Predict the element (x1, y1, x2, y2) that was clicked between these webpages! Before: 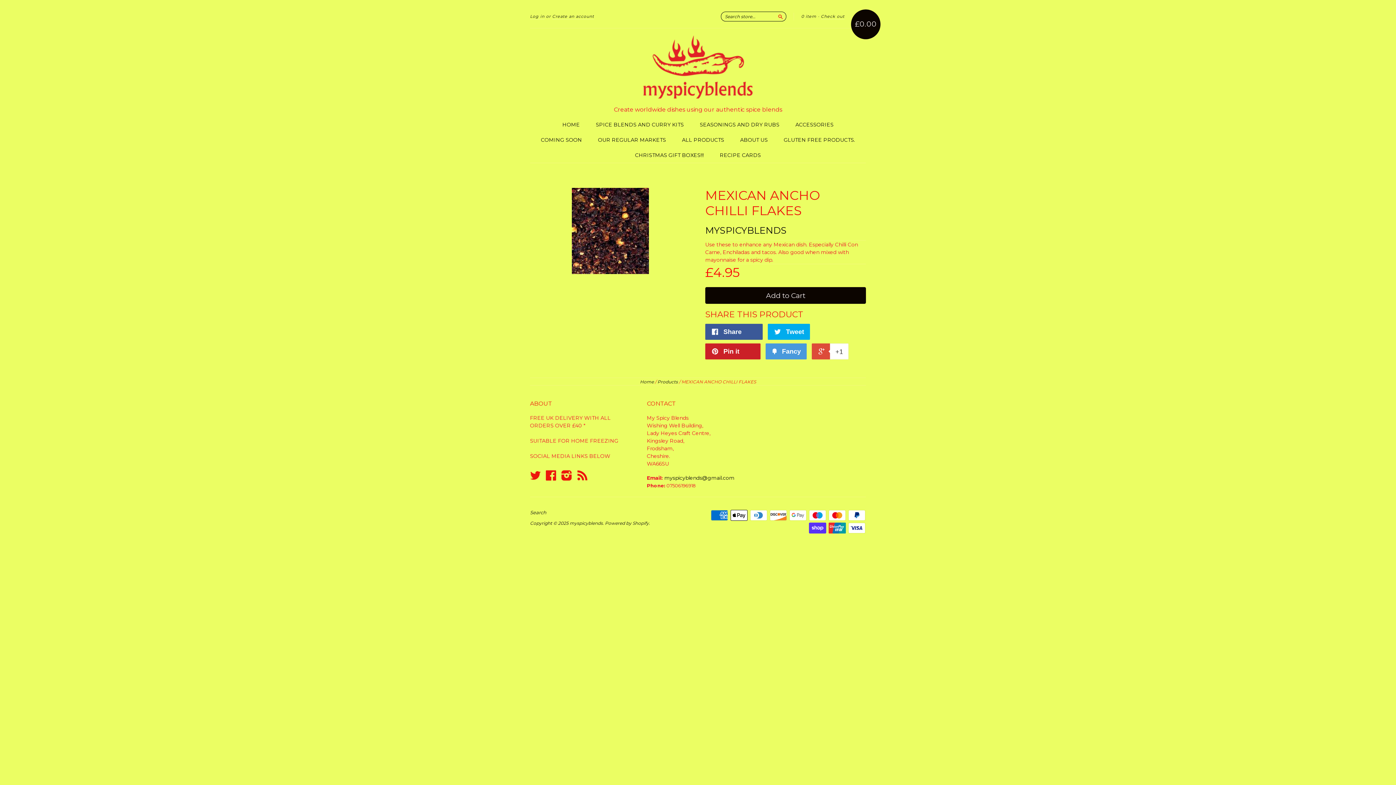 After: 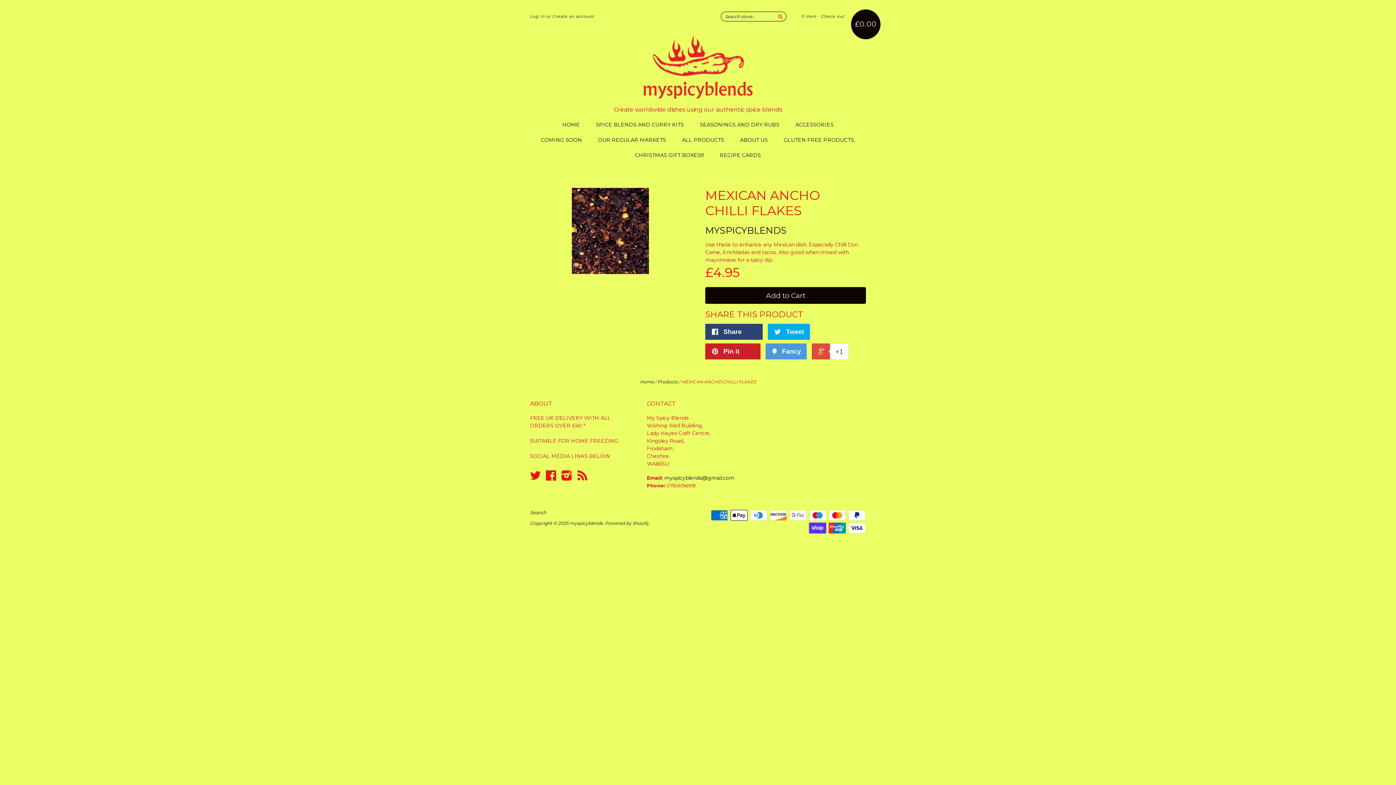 Action: bbox: (705, 323, 762, 339) label:  Share 0